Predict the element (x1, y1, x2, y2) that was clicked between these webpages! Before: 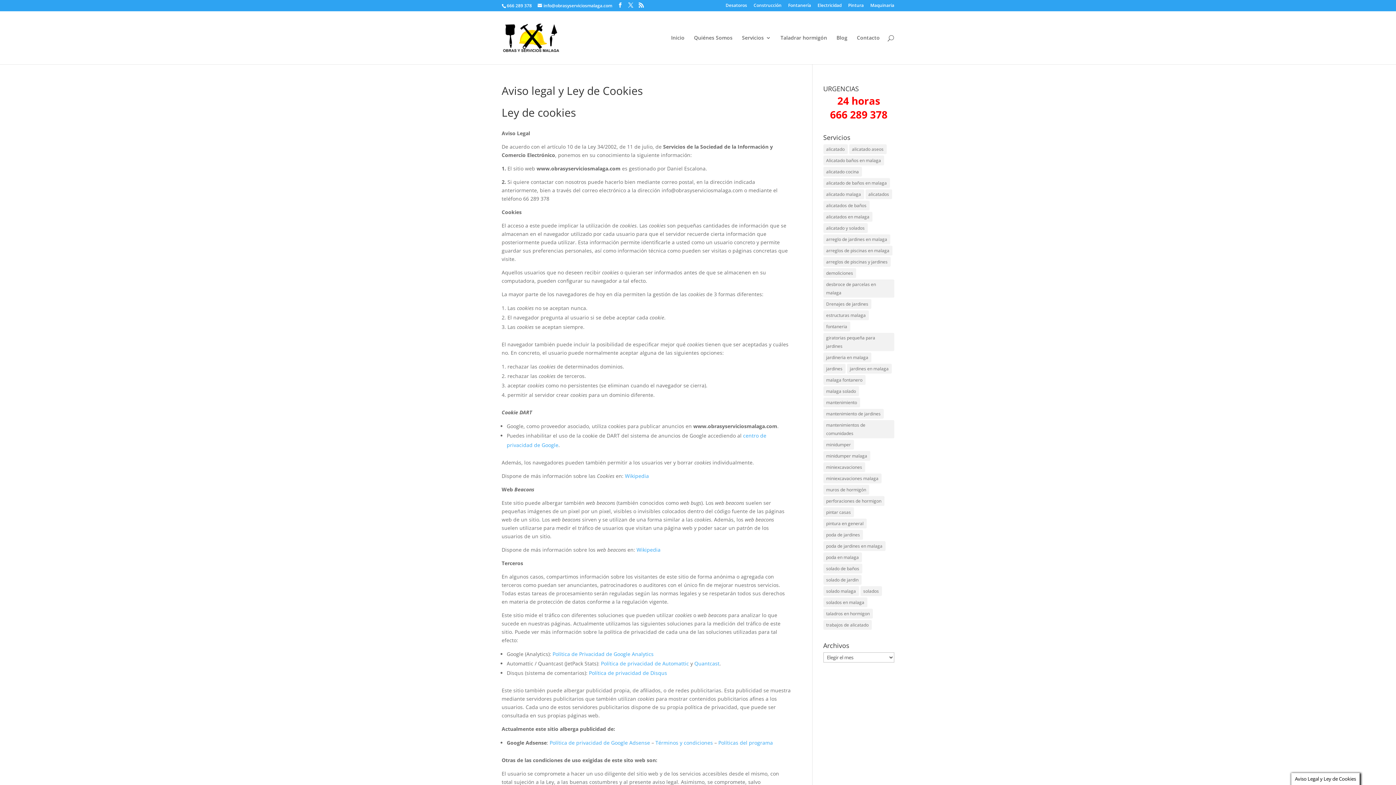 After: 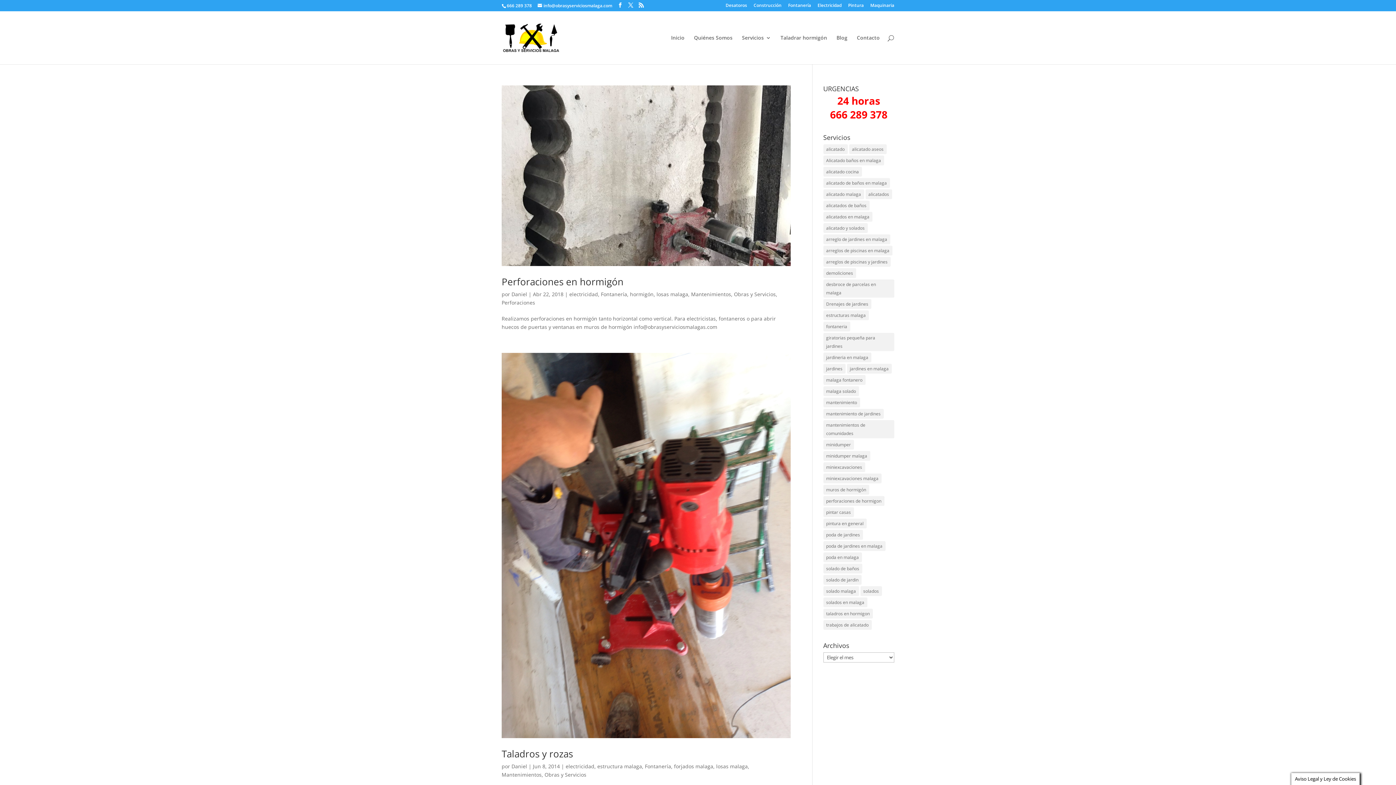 Action: bbox: (823, 609, 872, 618) label: taladros en hormigon (2 elementos)